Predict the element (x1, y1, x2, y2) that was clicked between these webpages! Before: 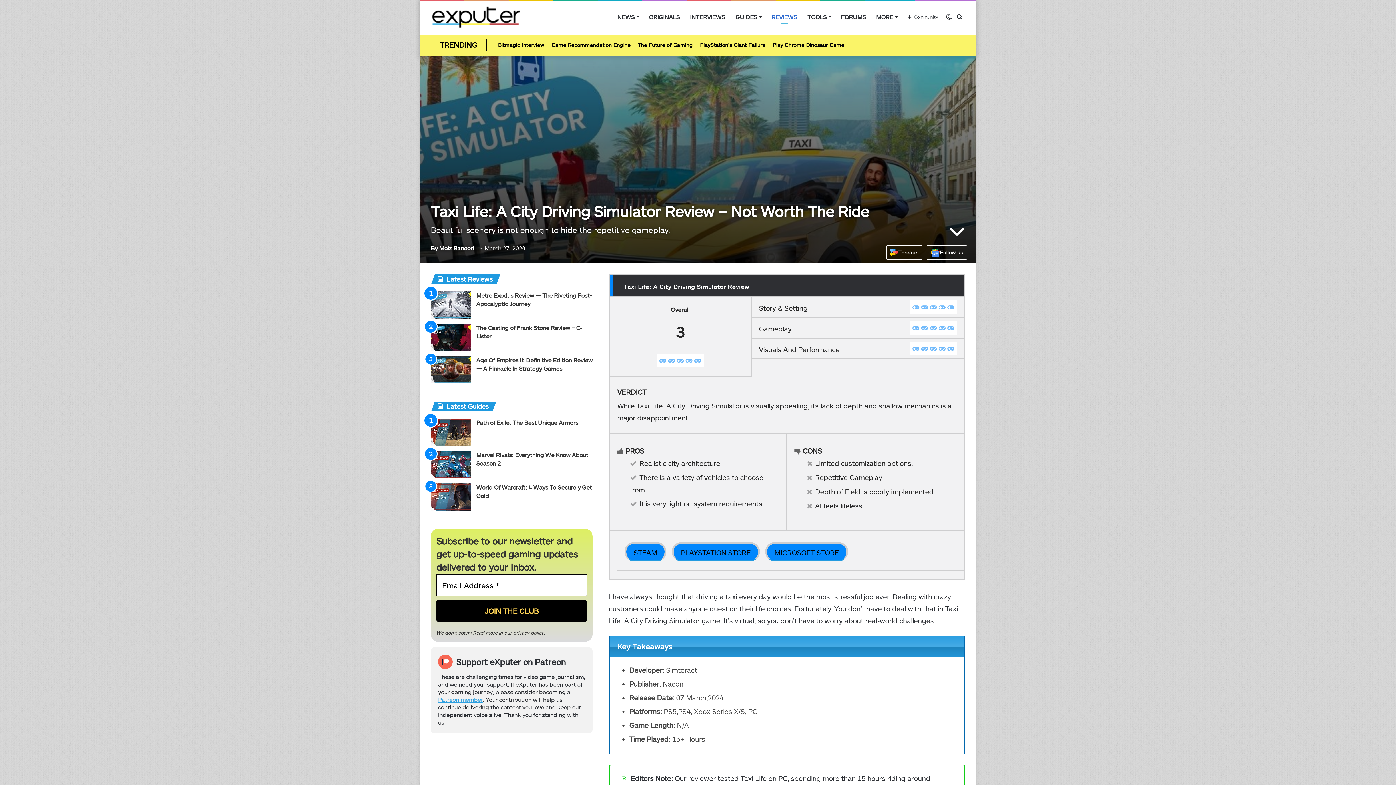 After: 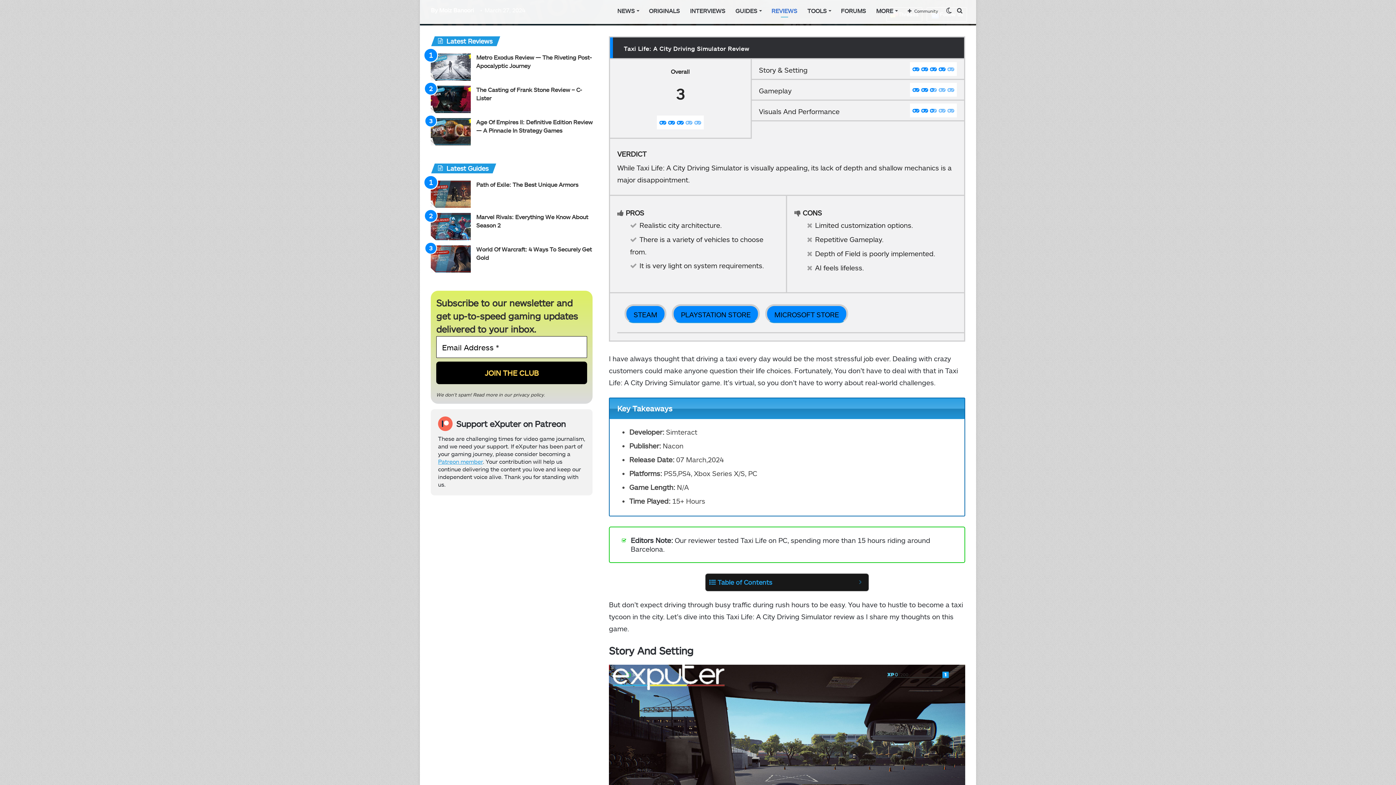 Action: bbox: (949, 218, 965, 243)